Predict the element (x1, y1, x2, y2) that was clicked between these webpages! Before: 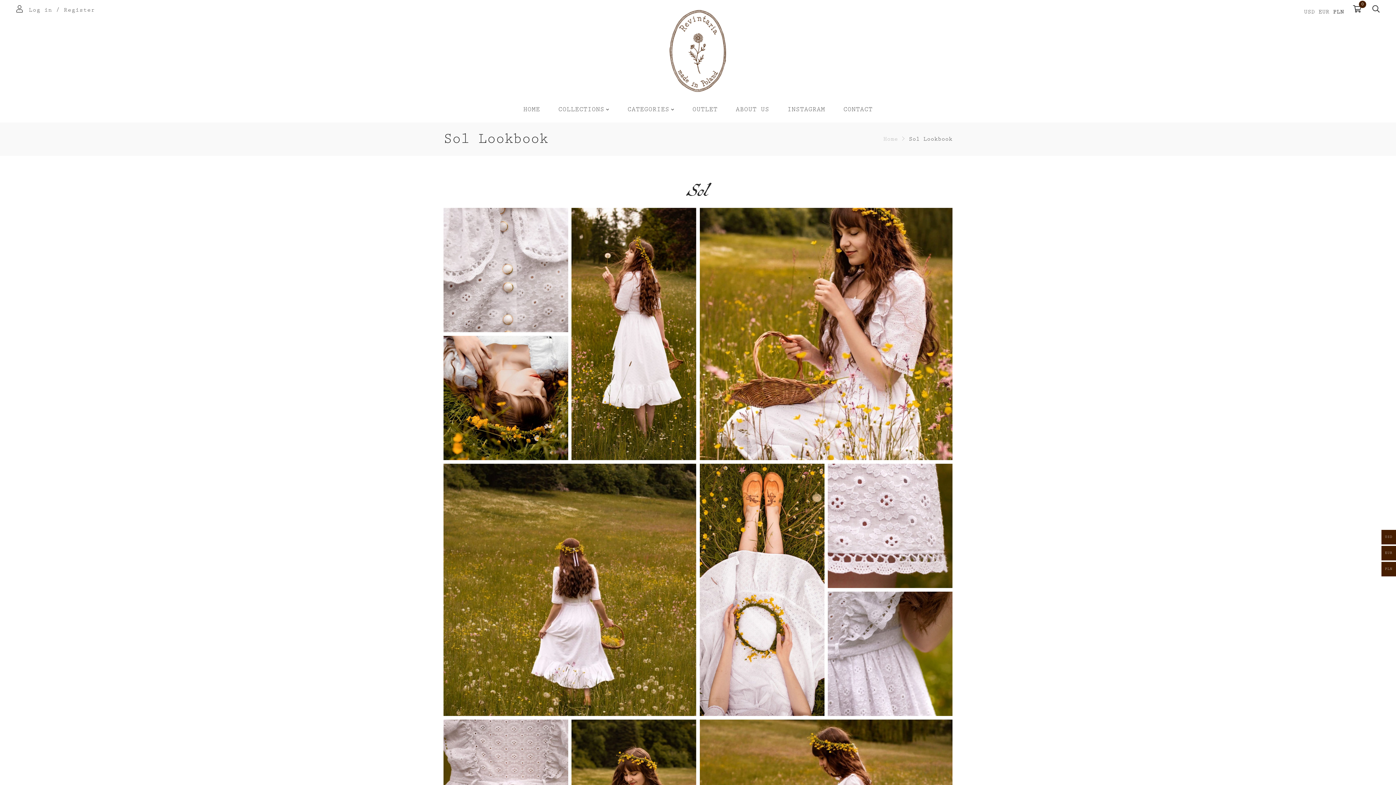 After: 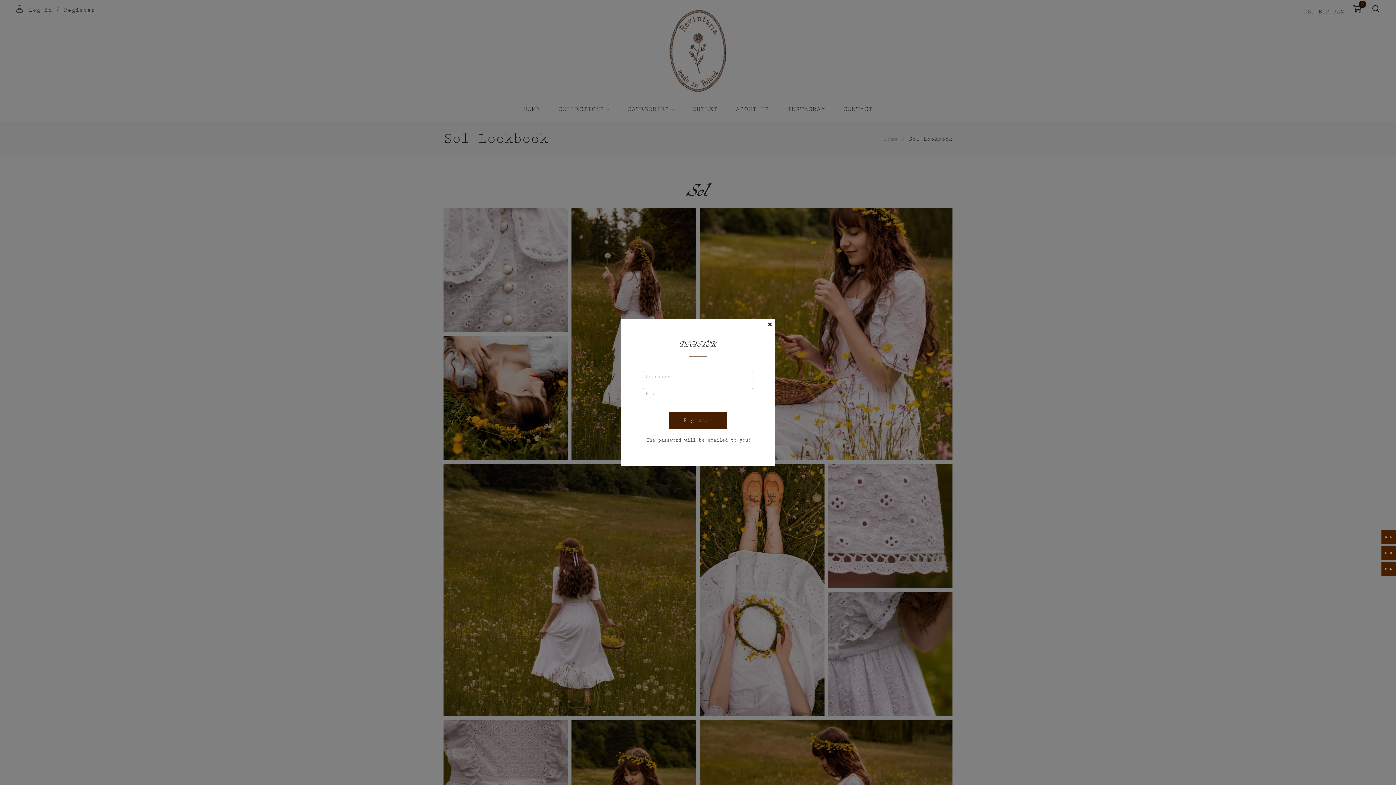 Action: label: Register bbox: (63, 6, 95, 13)